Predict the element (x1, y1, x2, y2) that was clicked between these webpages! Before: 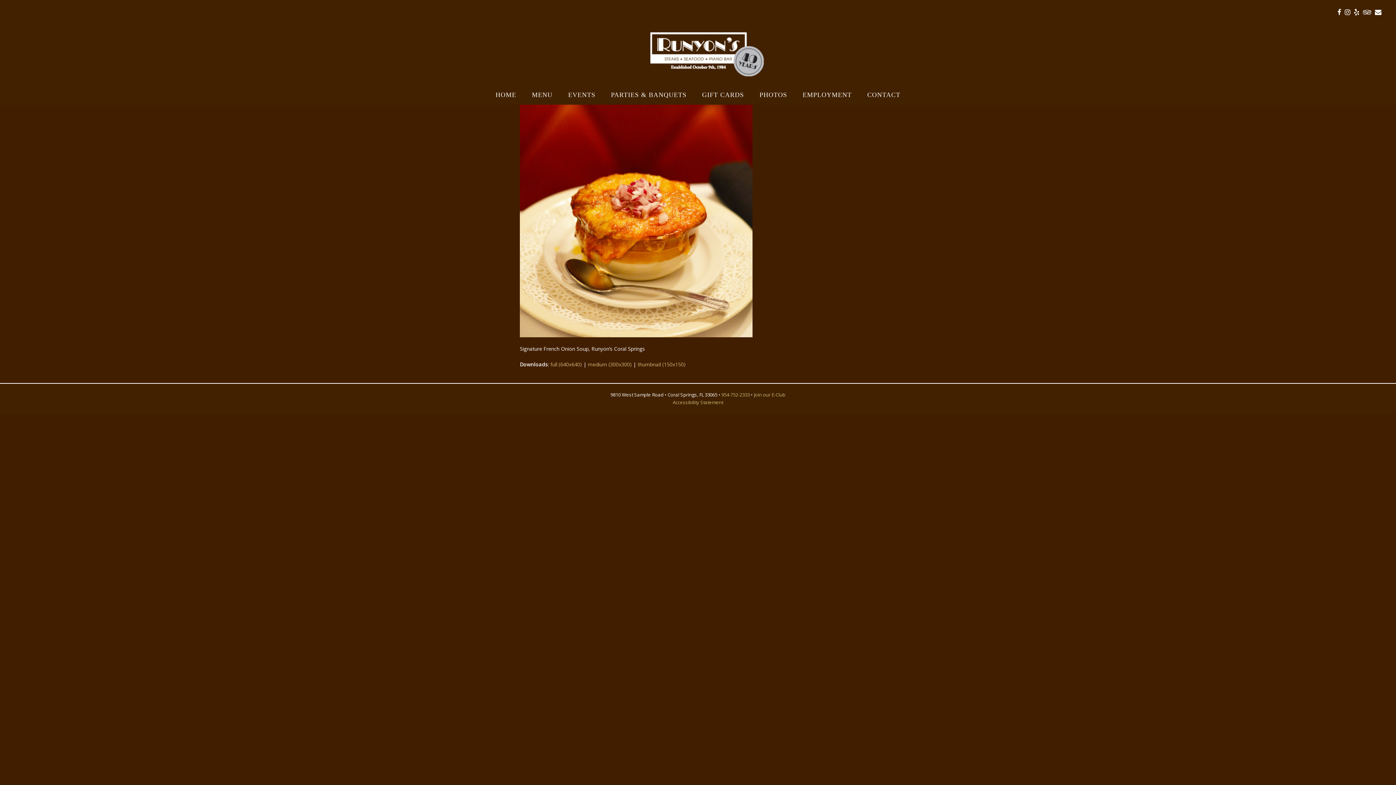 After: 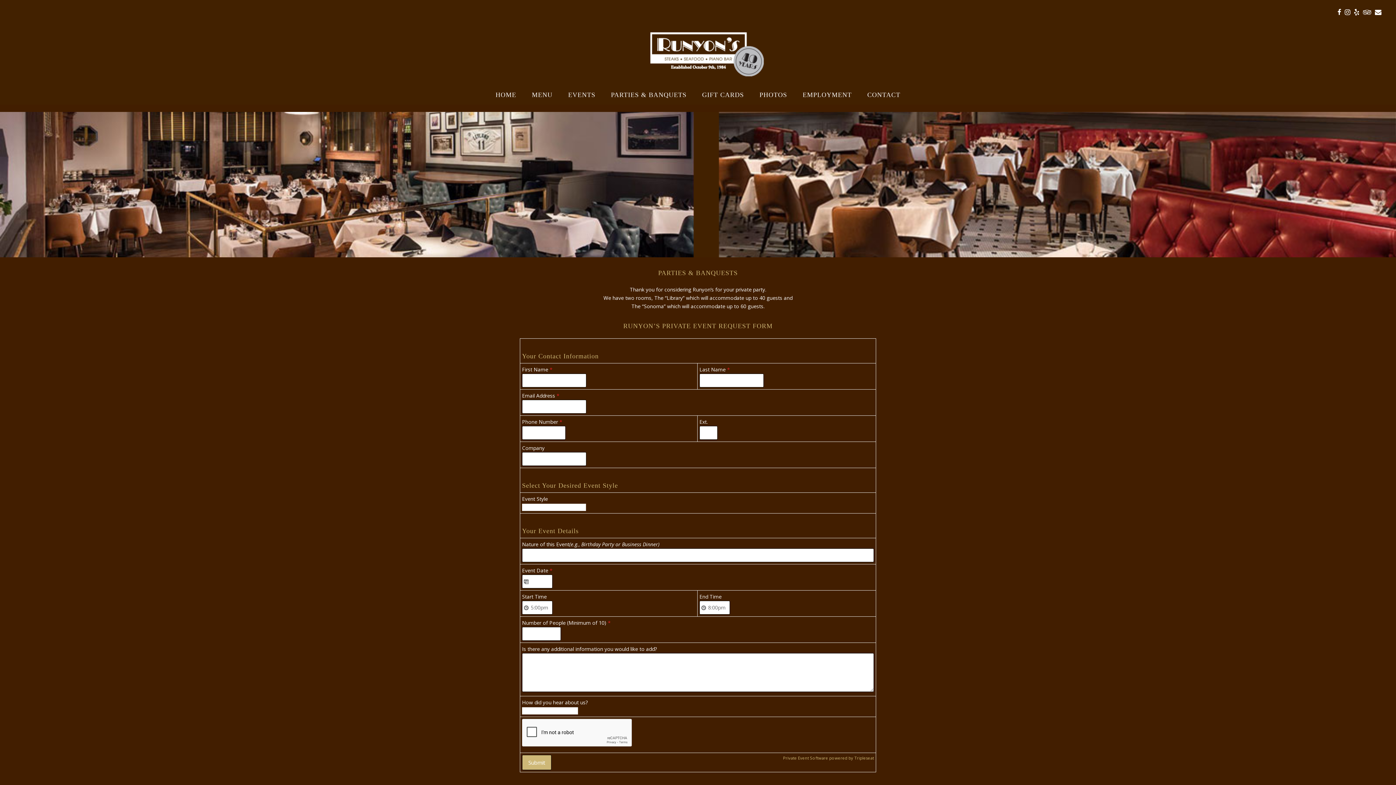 Action: label: PARTIES & BANQUETS bbox: (604, 86, 693, 104)